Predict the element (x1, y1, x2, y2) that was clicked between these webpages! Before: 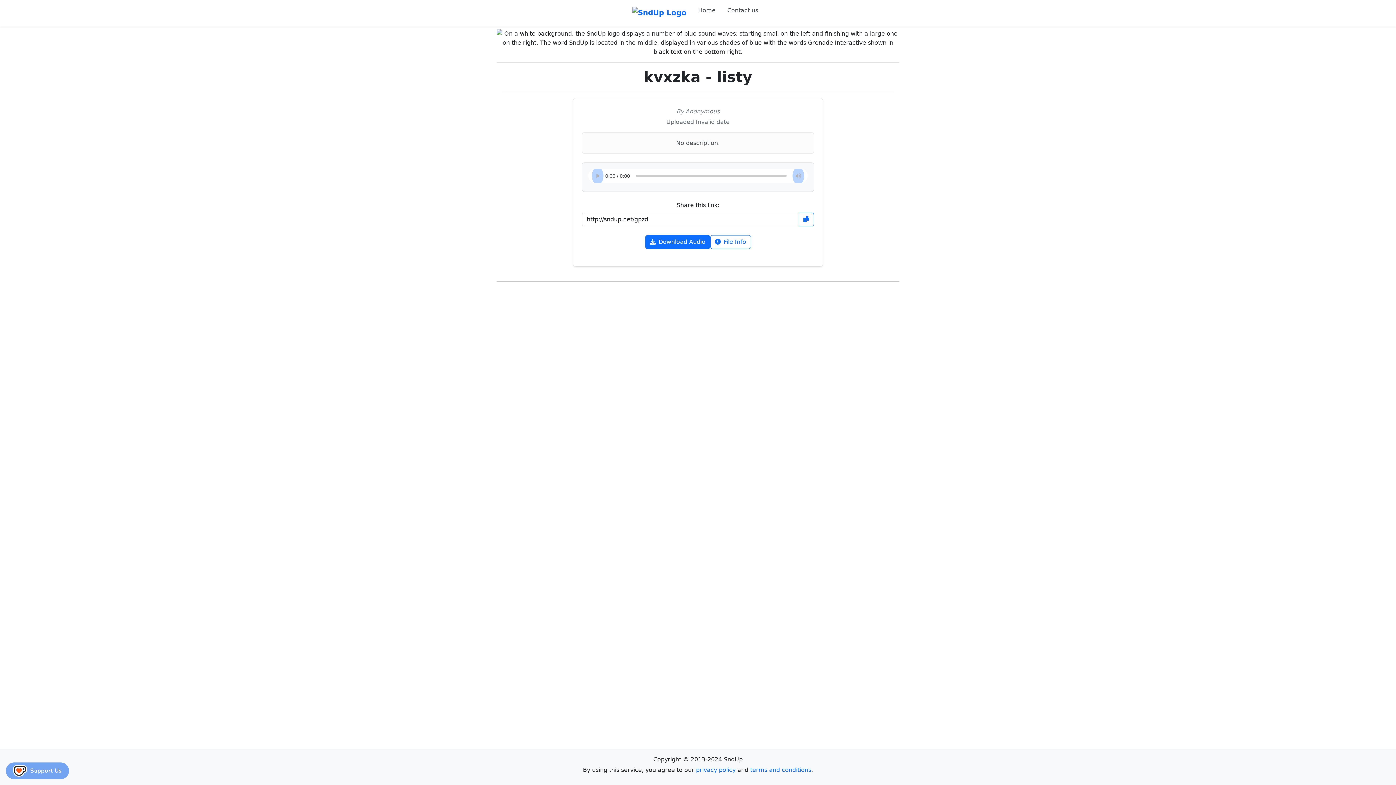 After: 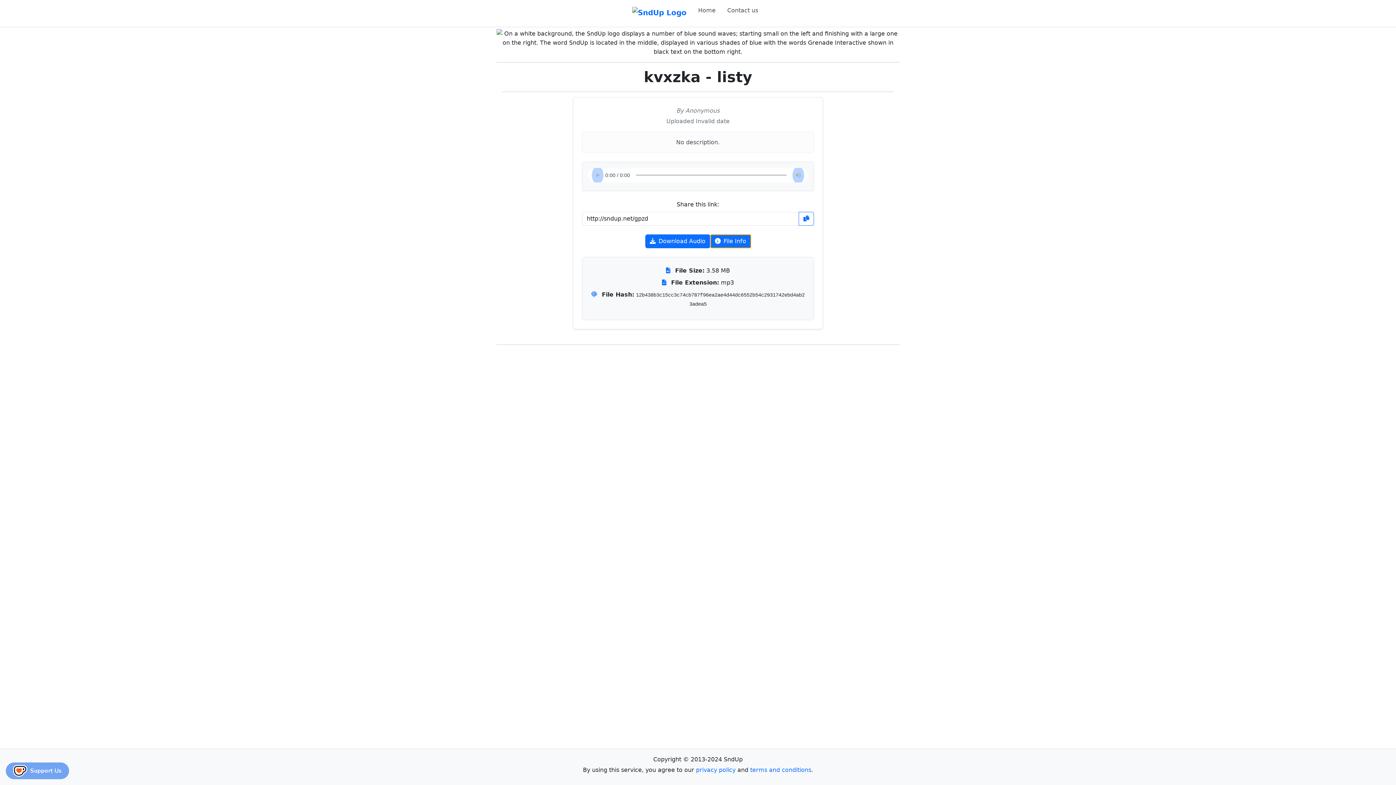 Action: bbox: (710, 235, 751, 249) label: File Info